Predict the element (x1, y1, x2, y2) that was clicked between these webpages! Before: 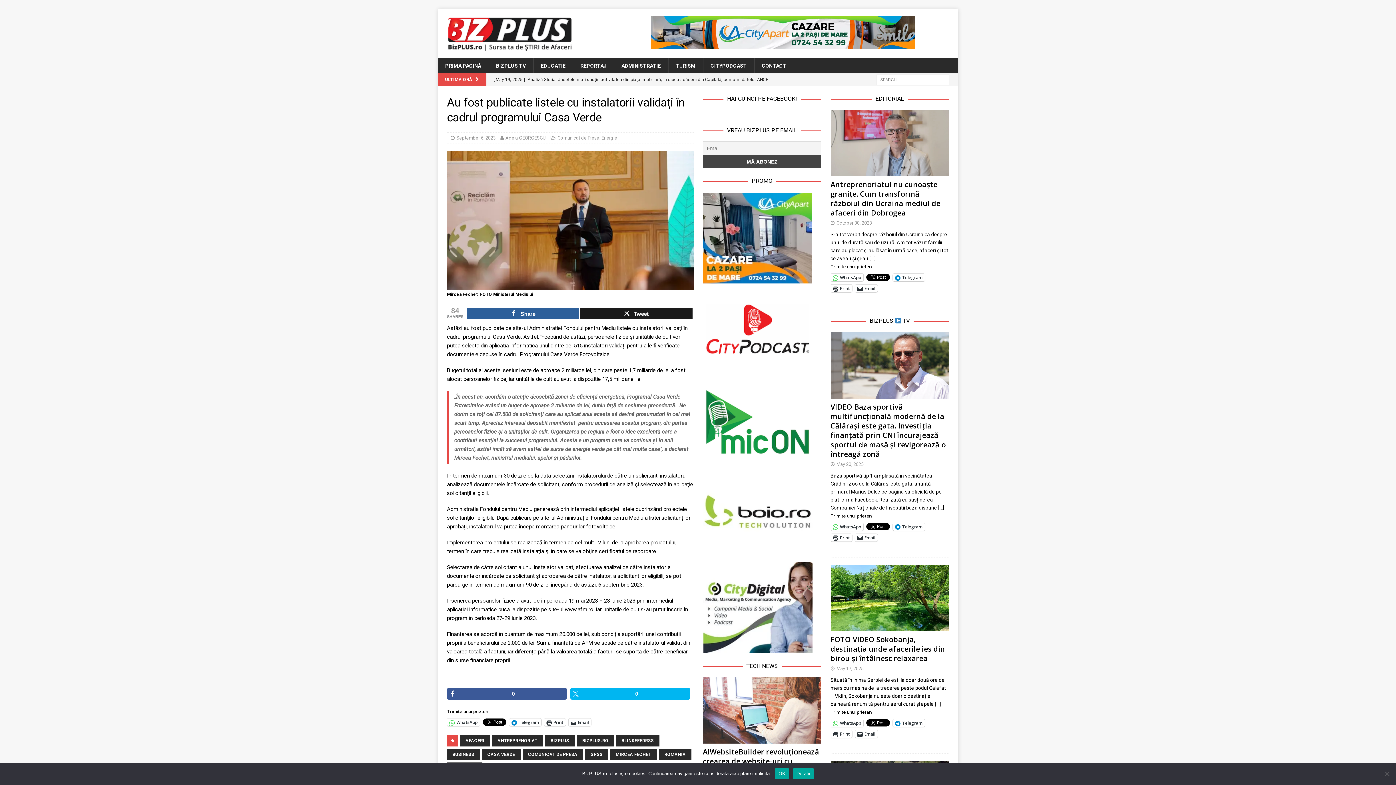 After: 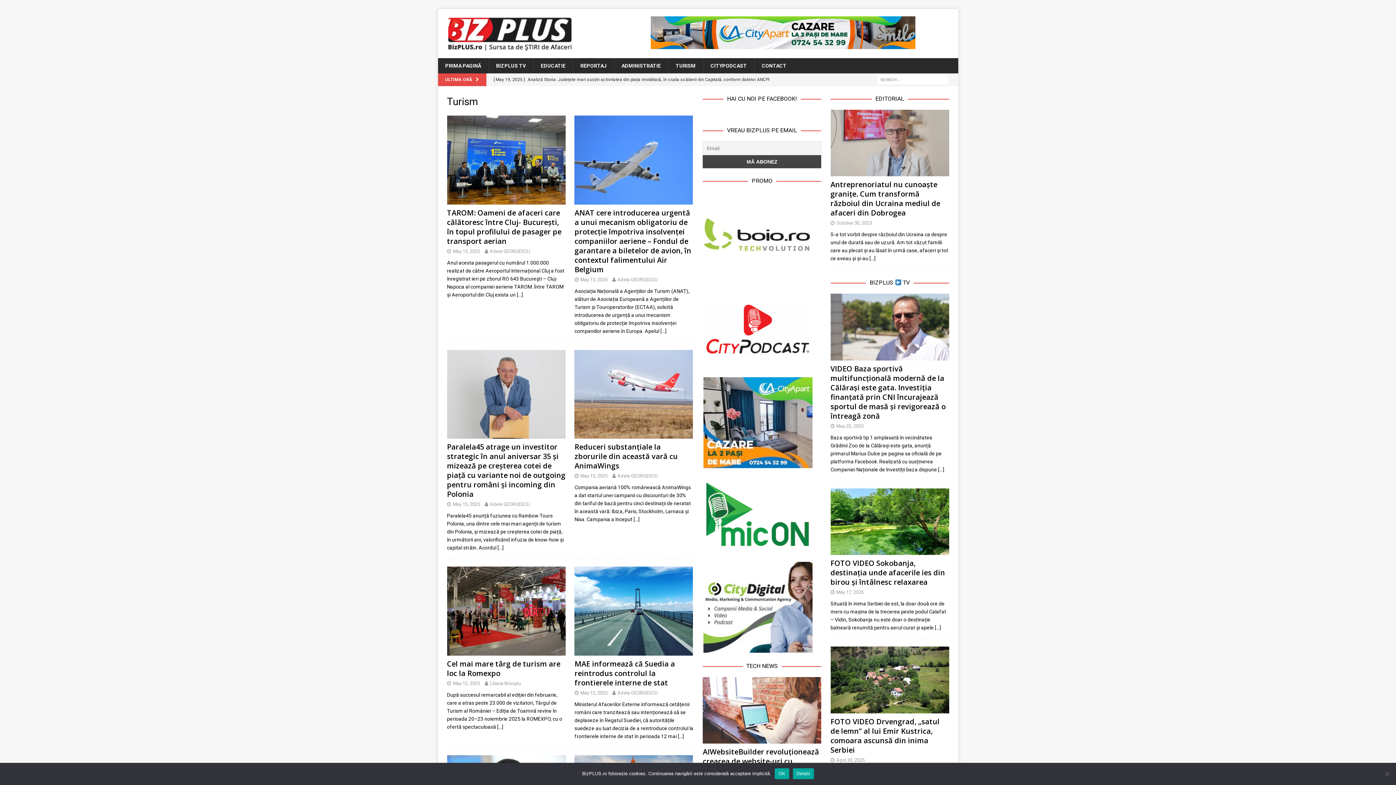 Action: bbox: (668, 58, 703, 73) label: TURISM